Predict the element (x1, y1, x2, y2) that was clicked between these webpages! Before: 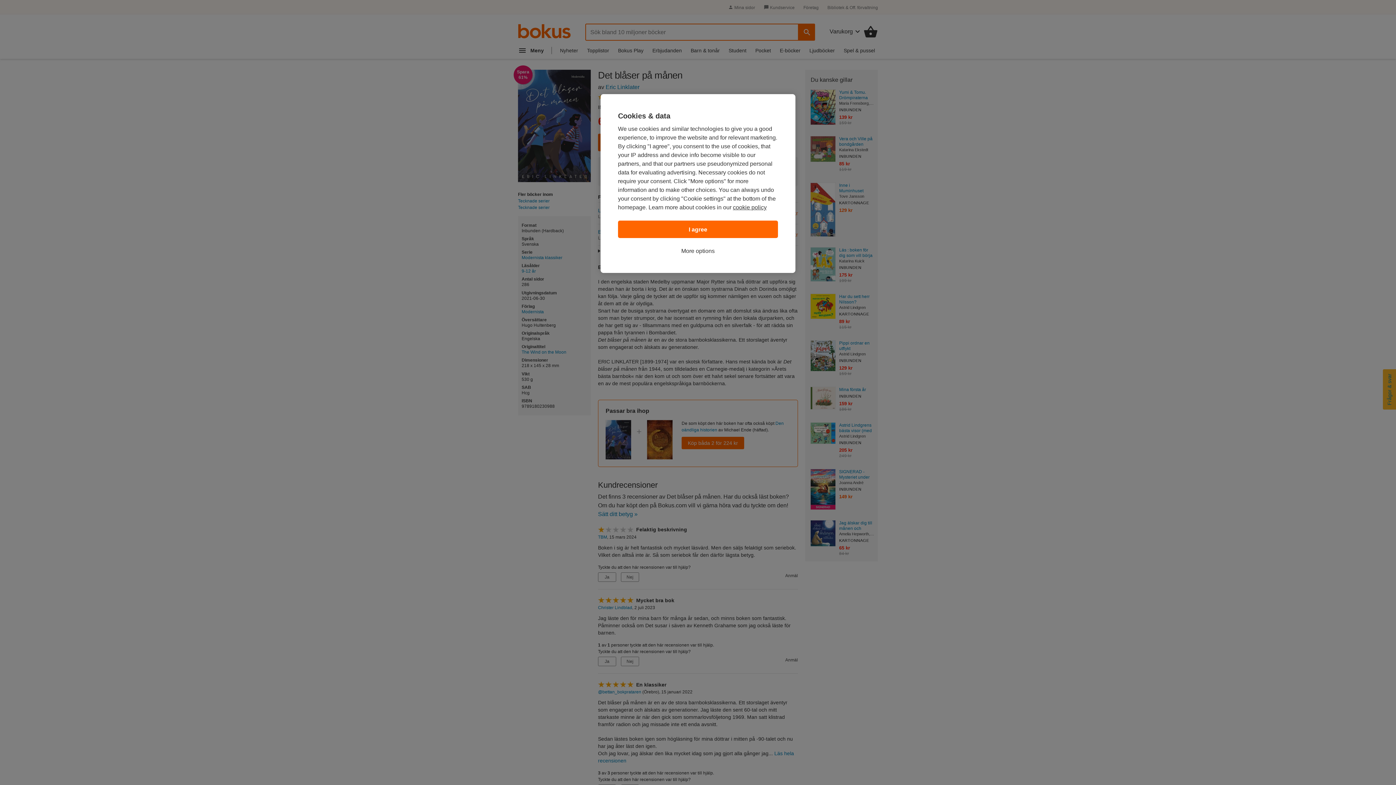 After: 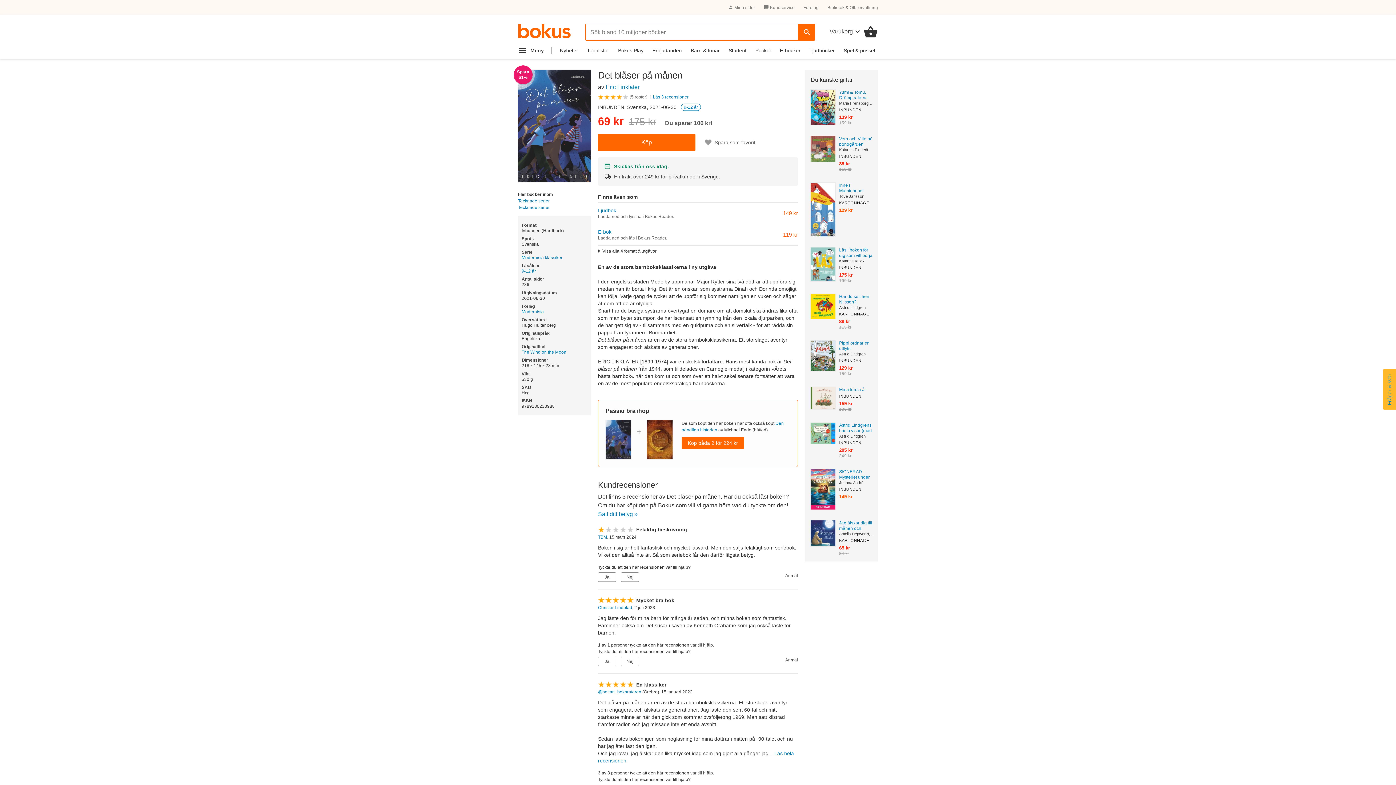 Action: label: I agree bbox: (618, 220, 778, 238)